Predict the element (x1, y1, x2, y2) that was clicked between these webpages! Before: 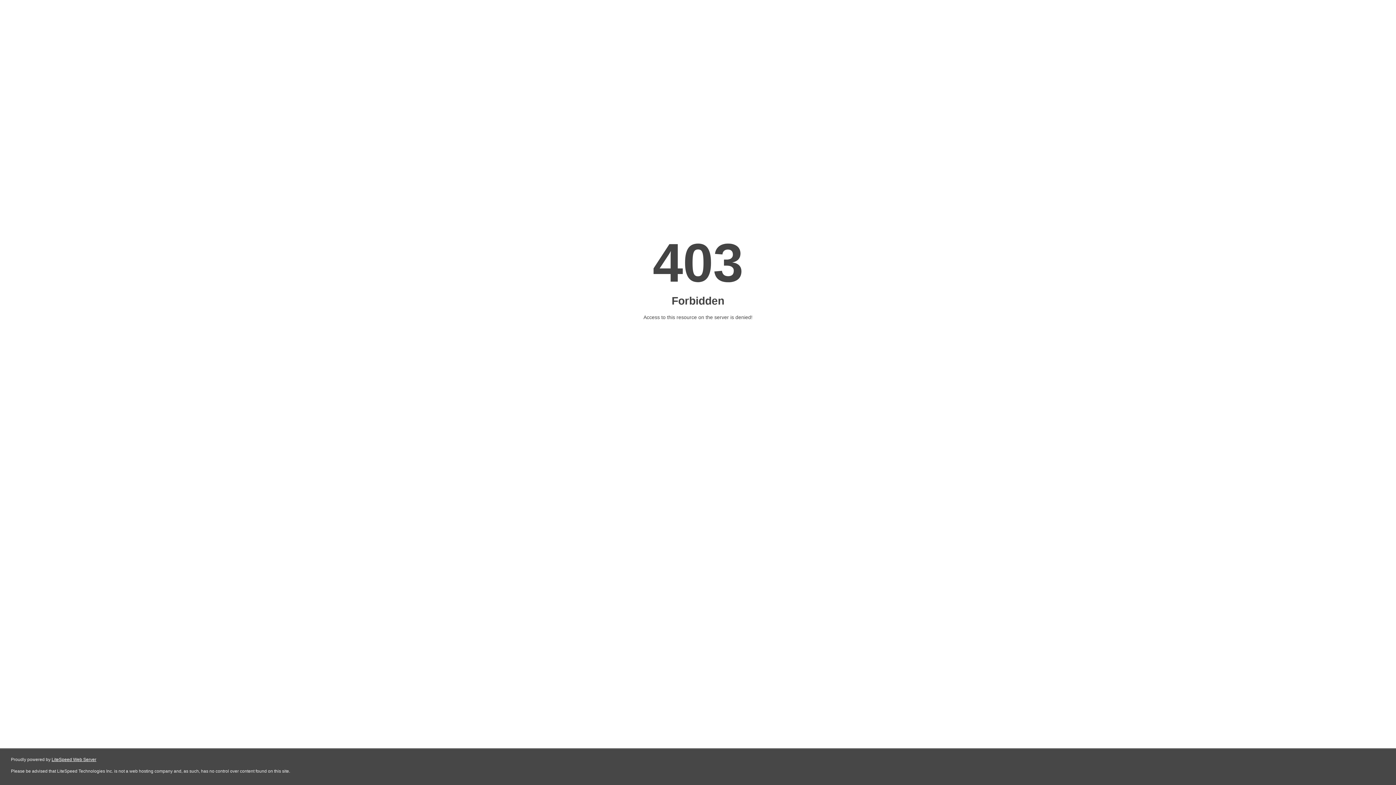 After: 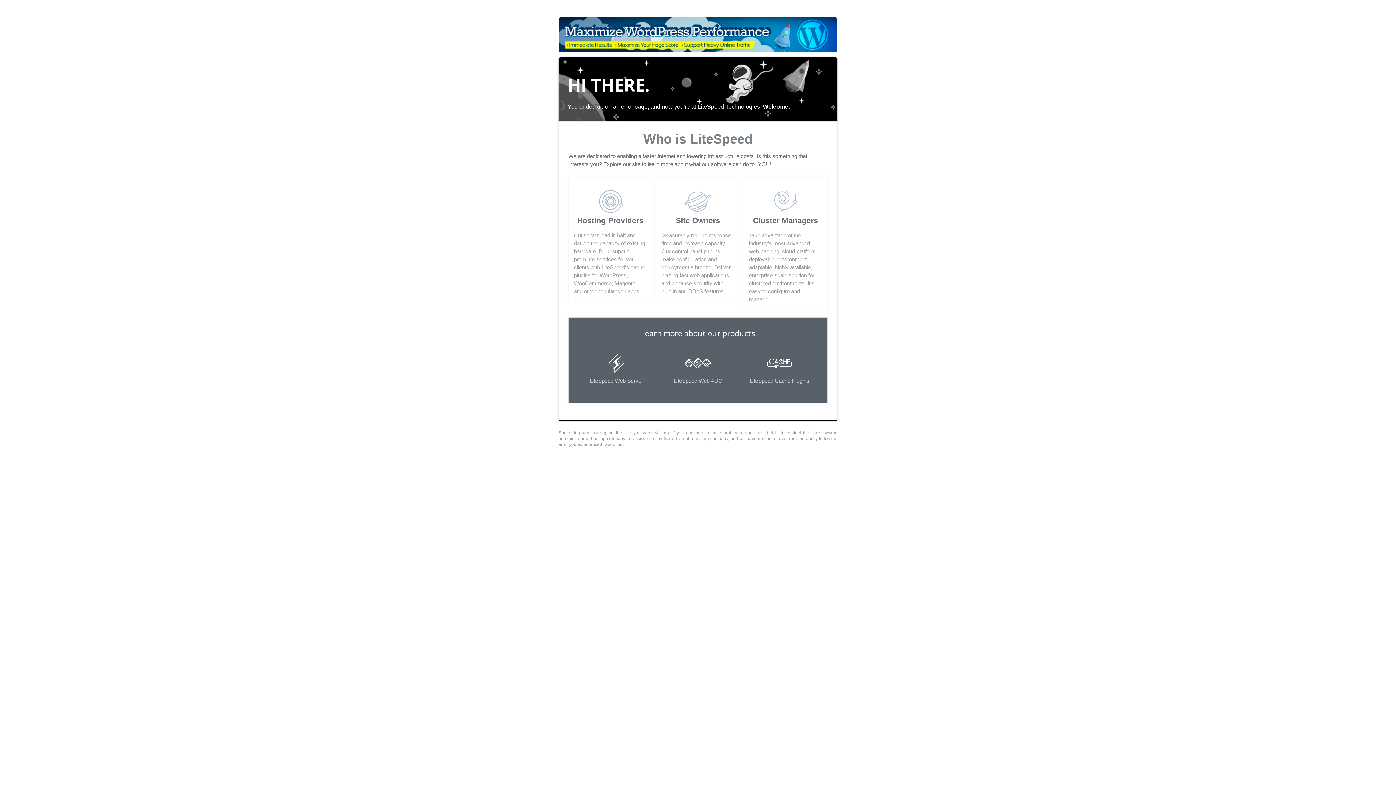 Action: label: LiteSpeed Web Server bbox: (51, 757, 96, 762)